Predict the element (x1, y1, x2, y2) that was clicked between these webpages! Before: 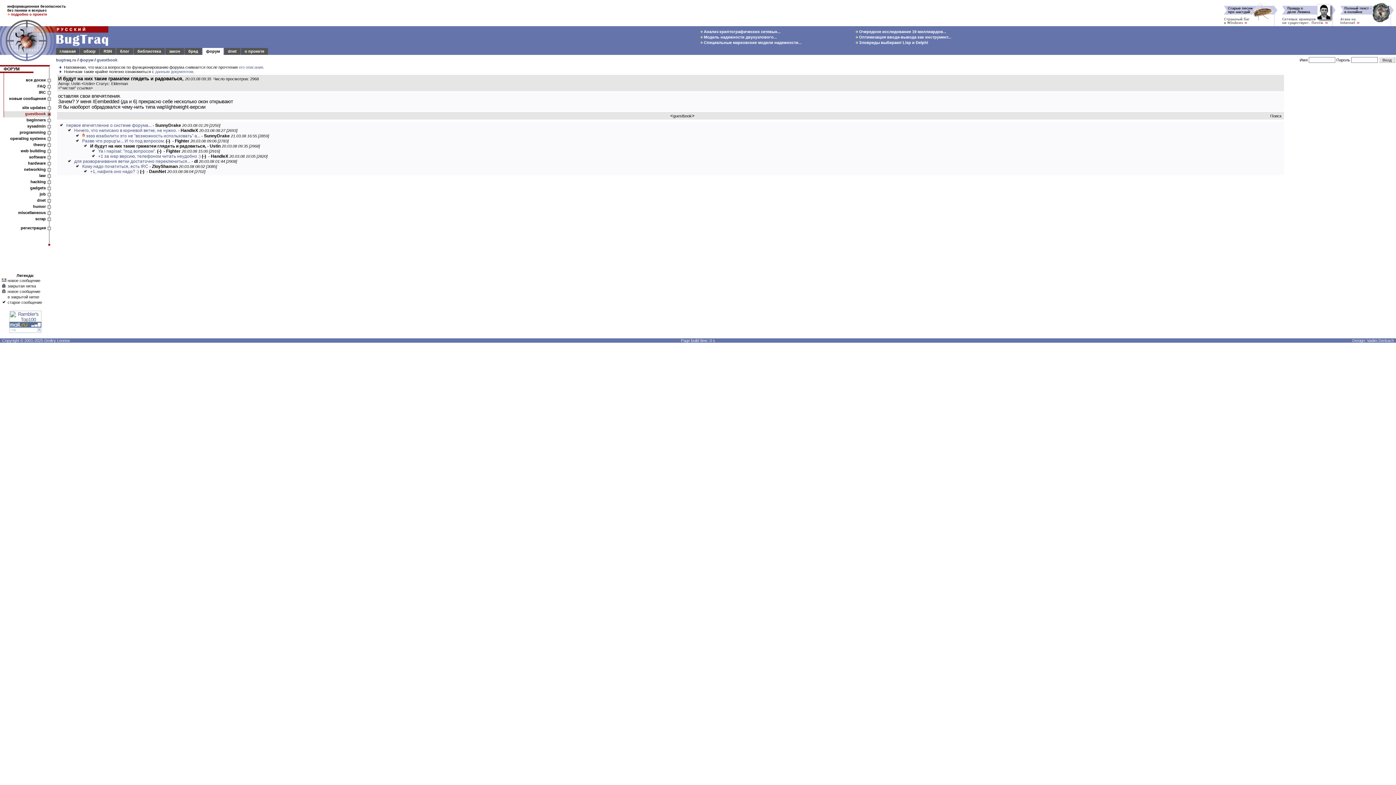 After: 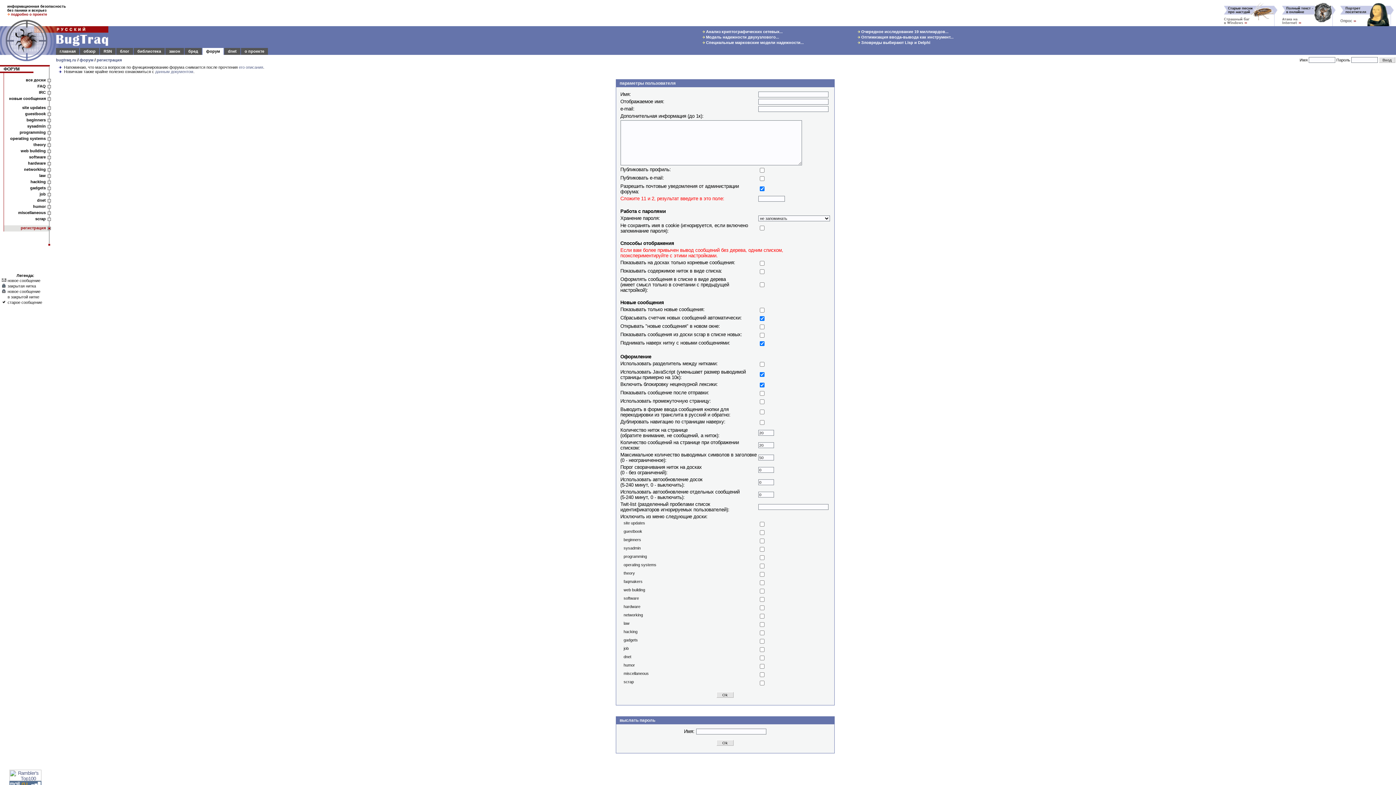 Action: bbox: (20, 225, 45, 230) label: регистрация